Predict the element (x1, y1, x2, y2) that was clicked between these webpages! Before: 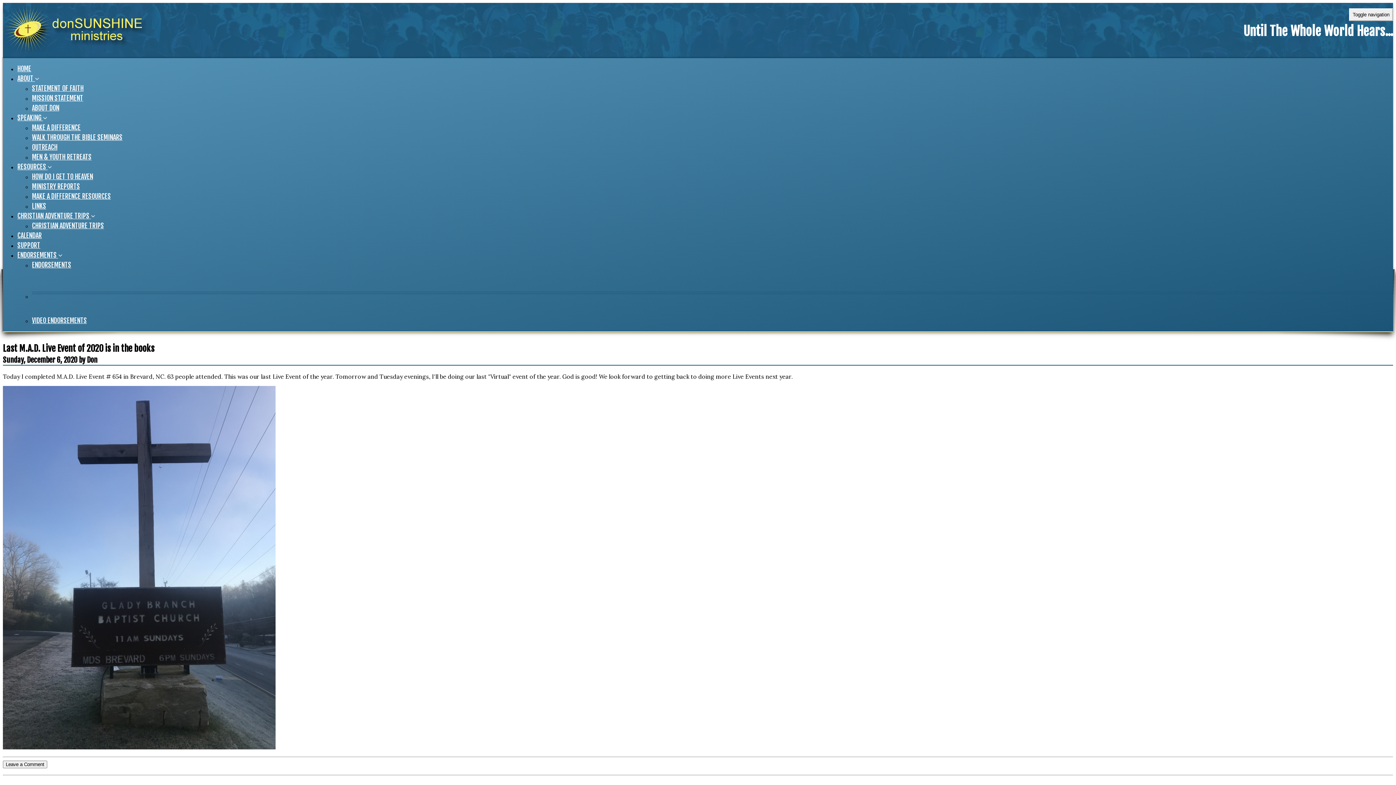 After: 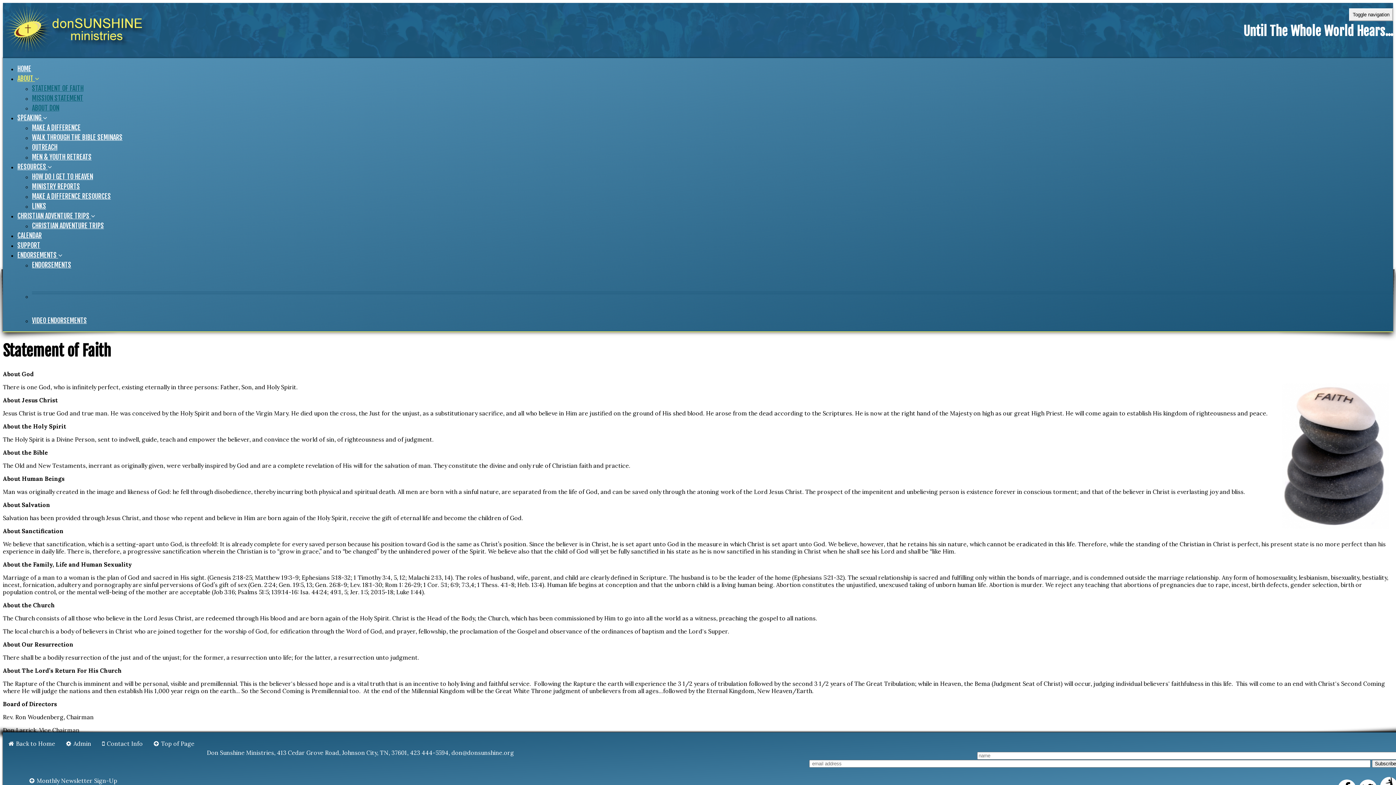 Action: label: STATEMENT OF FAITH bbox: (32, 80, 83, 96)